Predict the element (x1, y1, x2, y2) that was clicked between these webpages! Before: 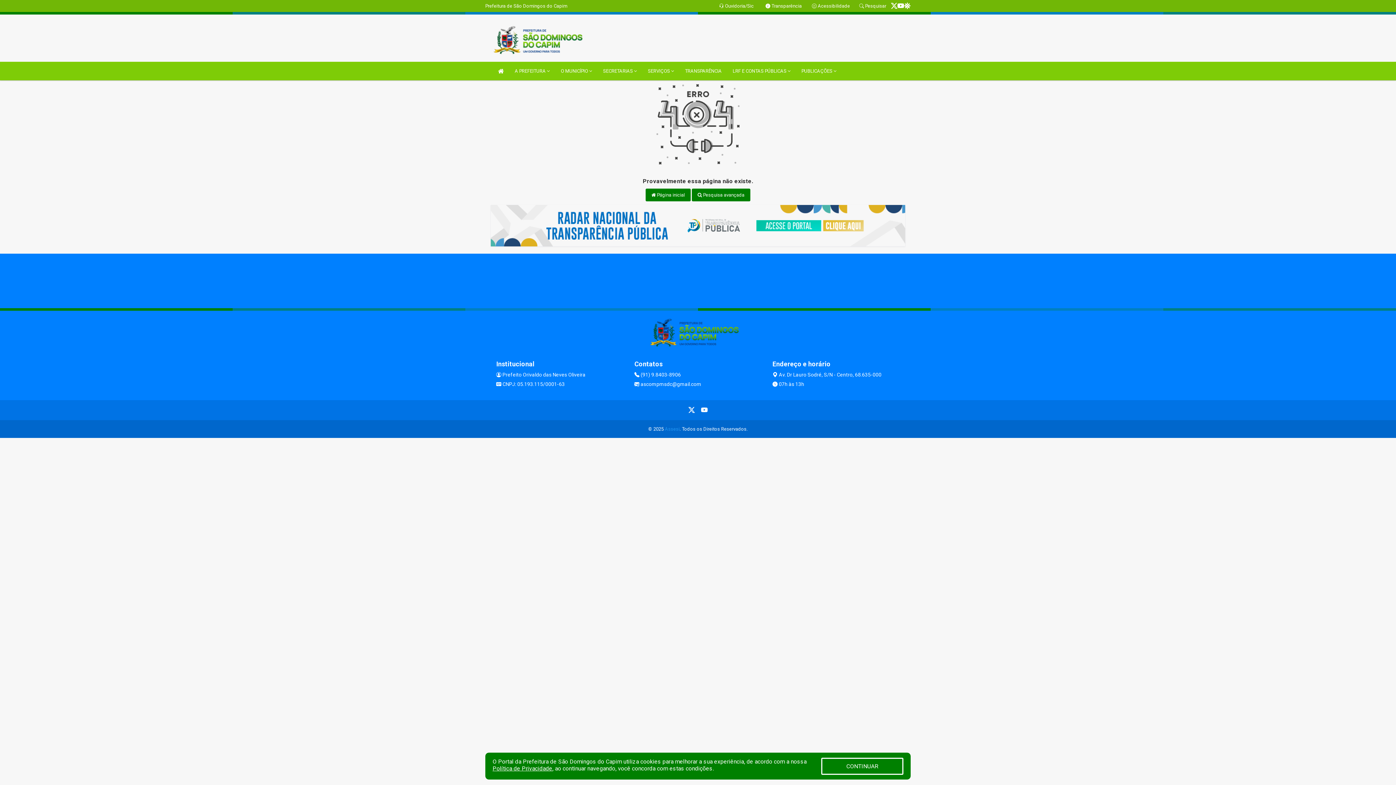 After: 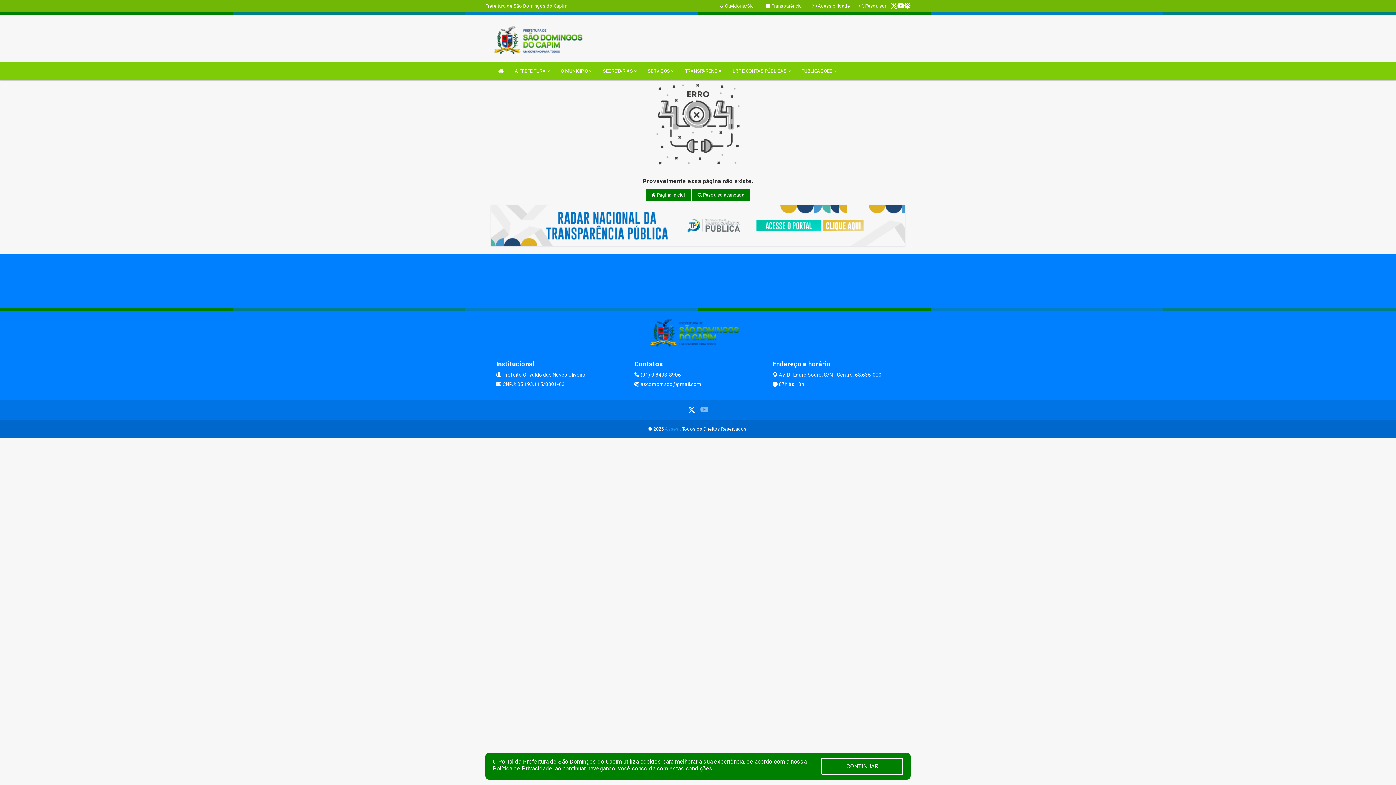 Action: bbox: (698, 403, 710, 416)